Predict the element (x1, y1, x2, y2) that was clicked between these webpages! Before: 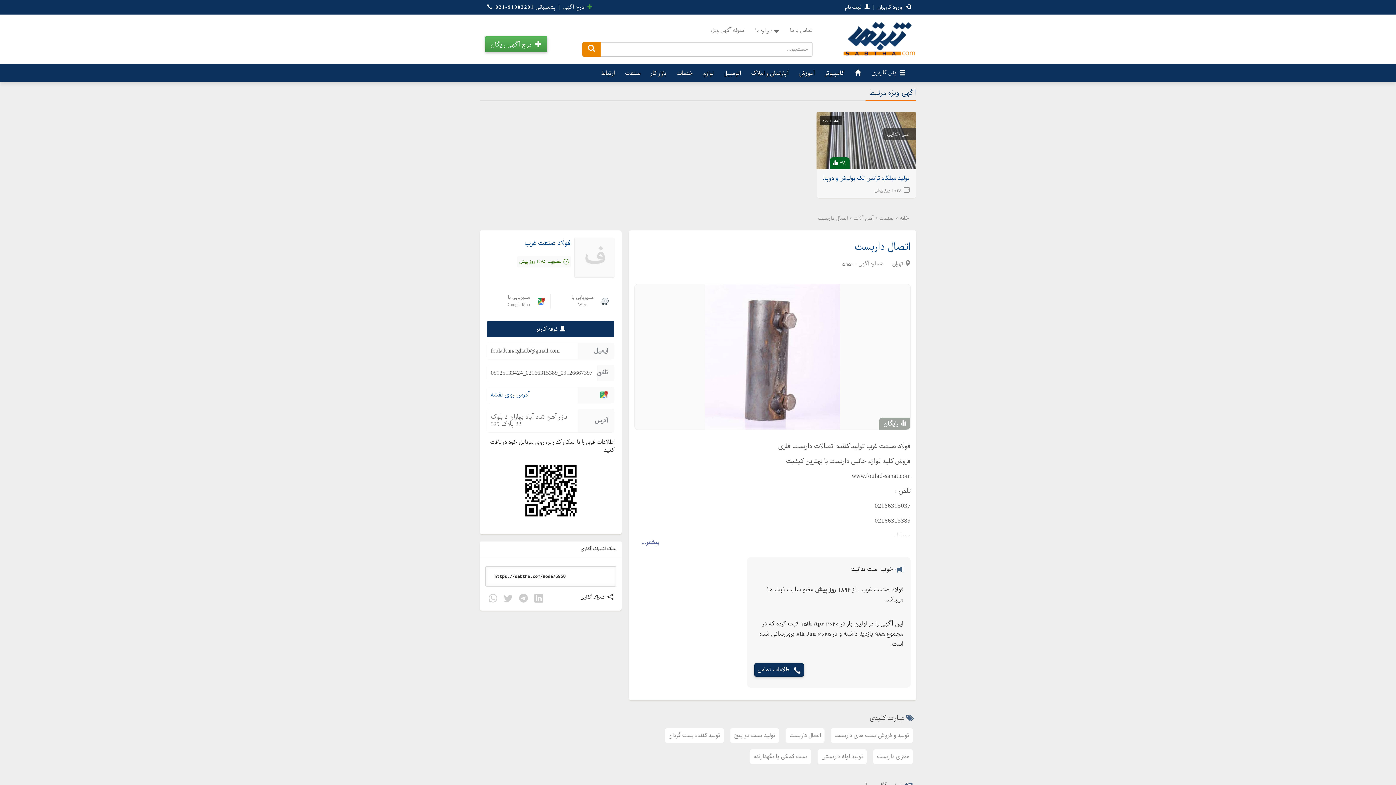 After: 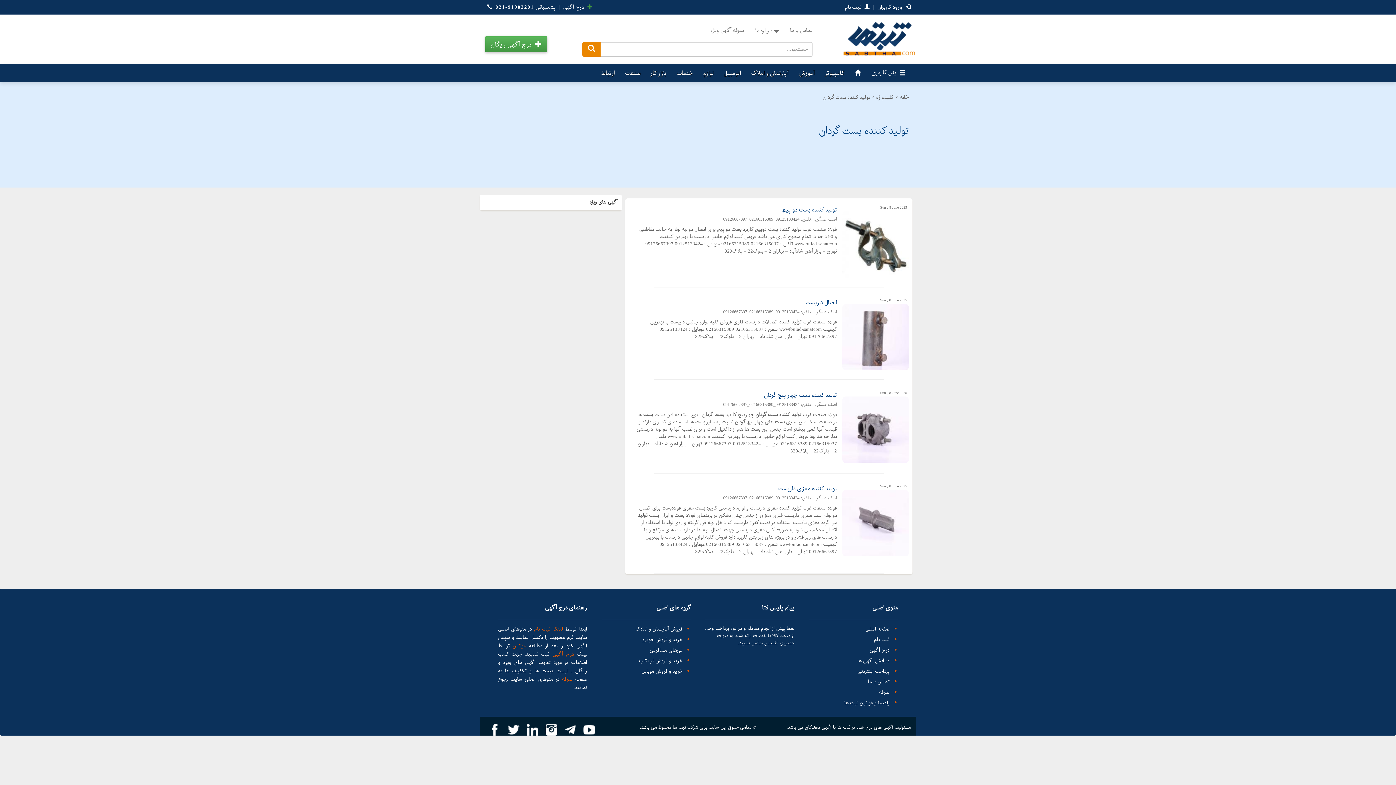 Action: bbox: (664, 728, 724, 743) label: تولید کننده بست گردان